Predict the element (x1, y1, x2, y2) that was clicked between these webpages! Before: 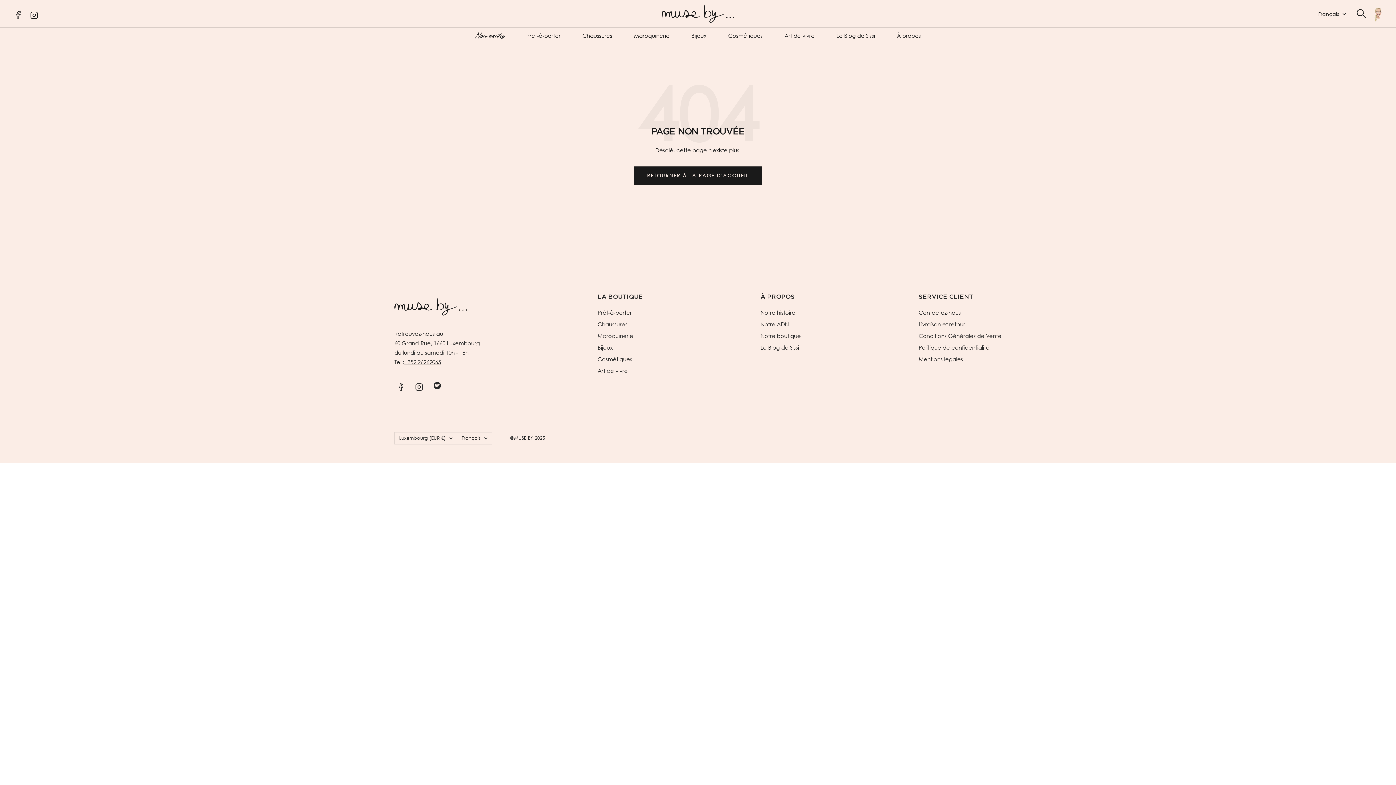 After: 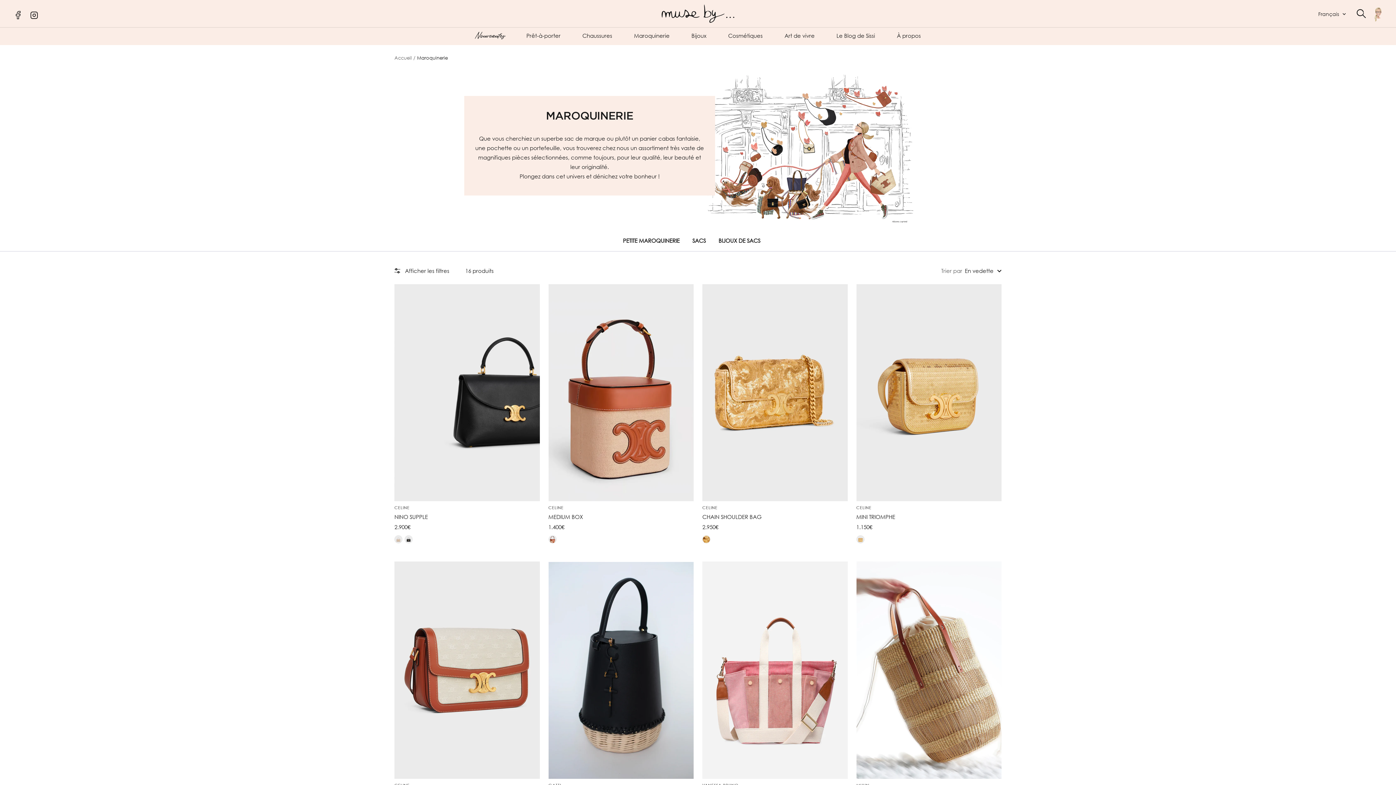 Action: bbox: (597, 331, 633, 340) label: Maroquinerie